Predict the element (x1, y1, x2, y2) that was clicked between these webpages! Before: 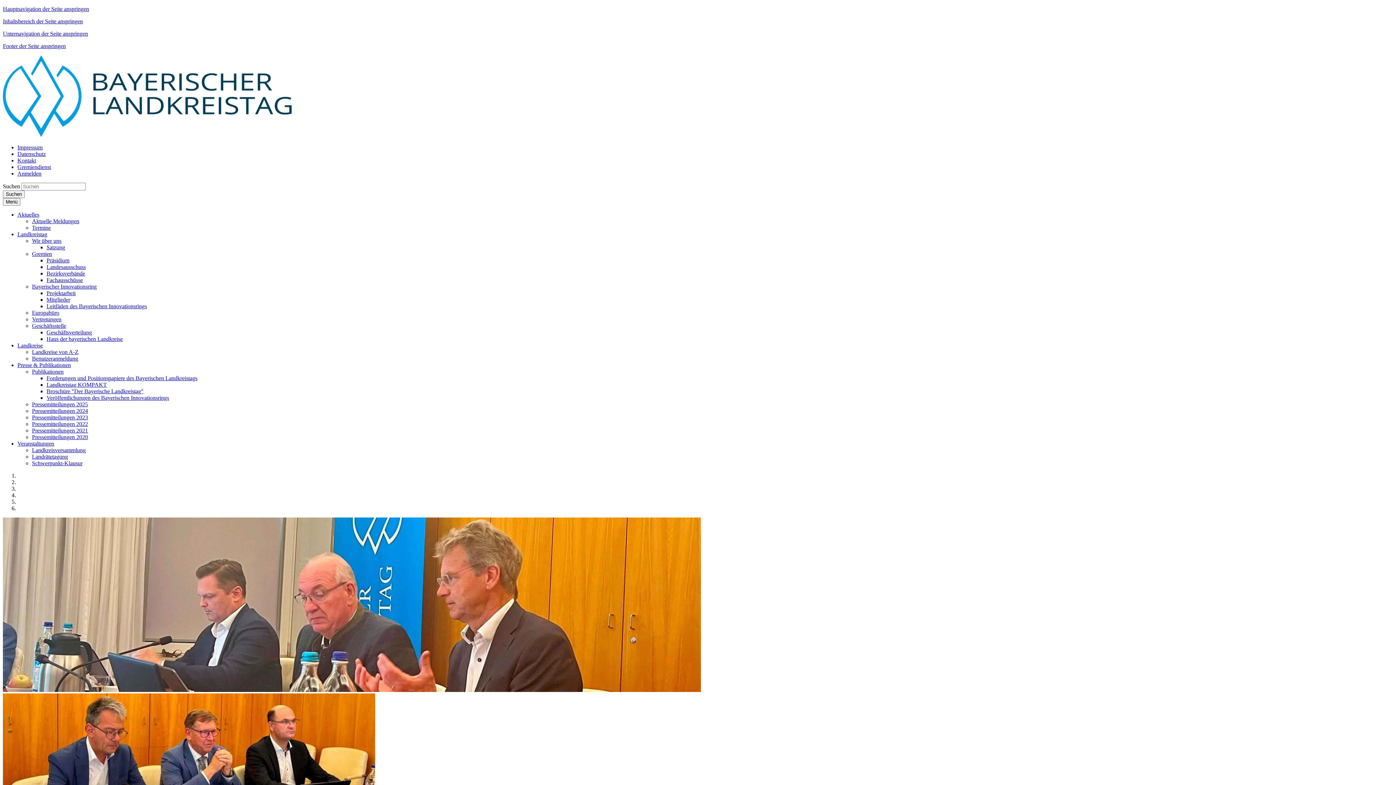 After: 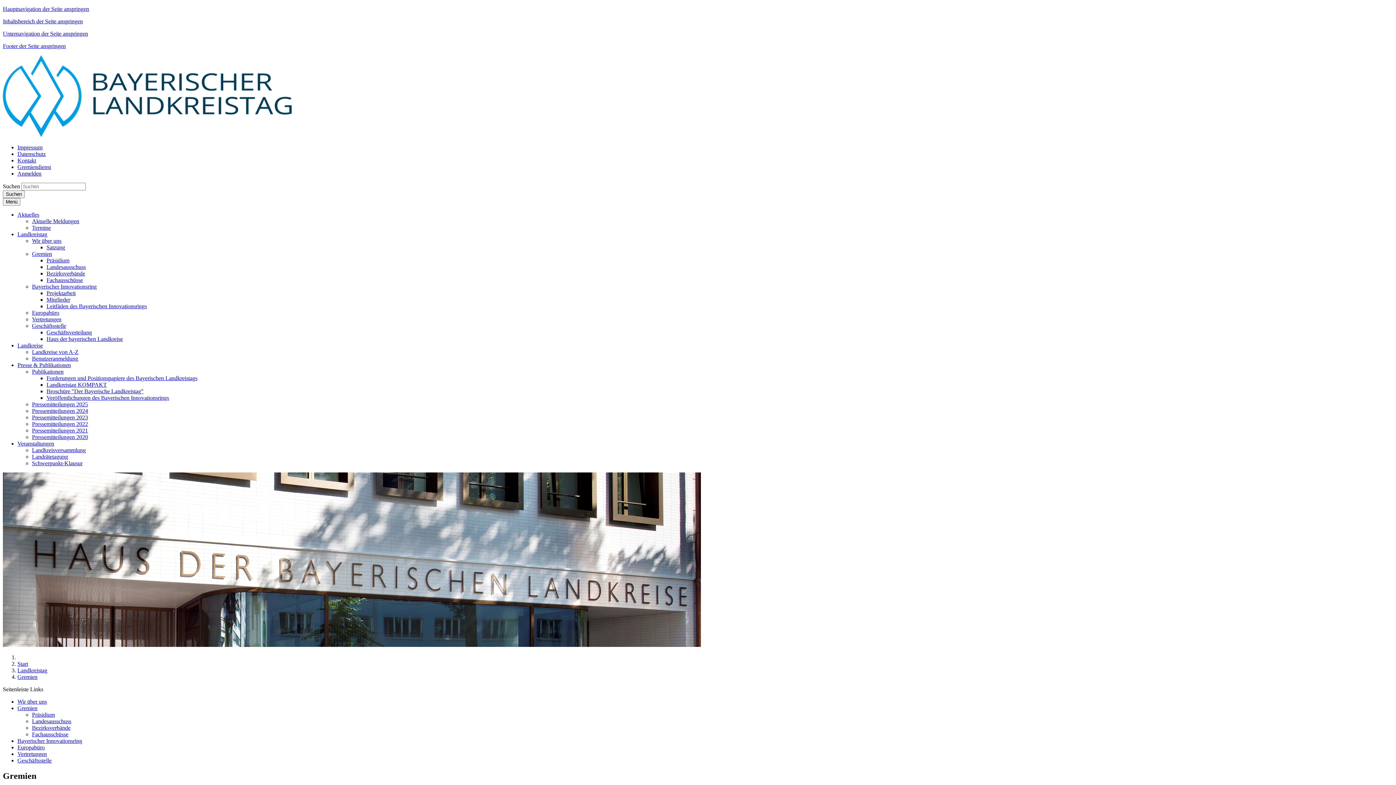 Action: bbox: (32, 250, 52, 257) label: Gremien